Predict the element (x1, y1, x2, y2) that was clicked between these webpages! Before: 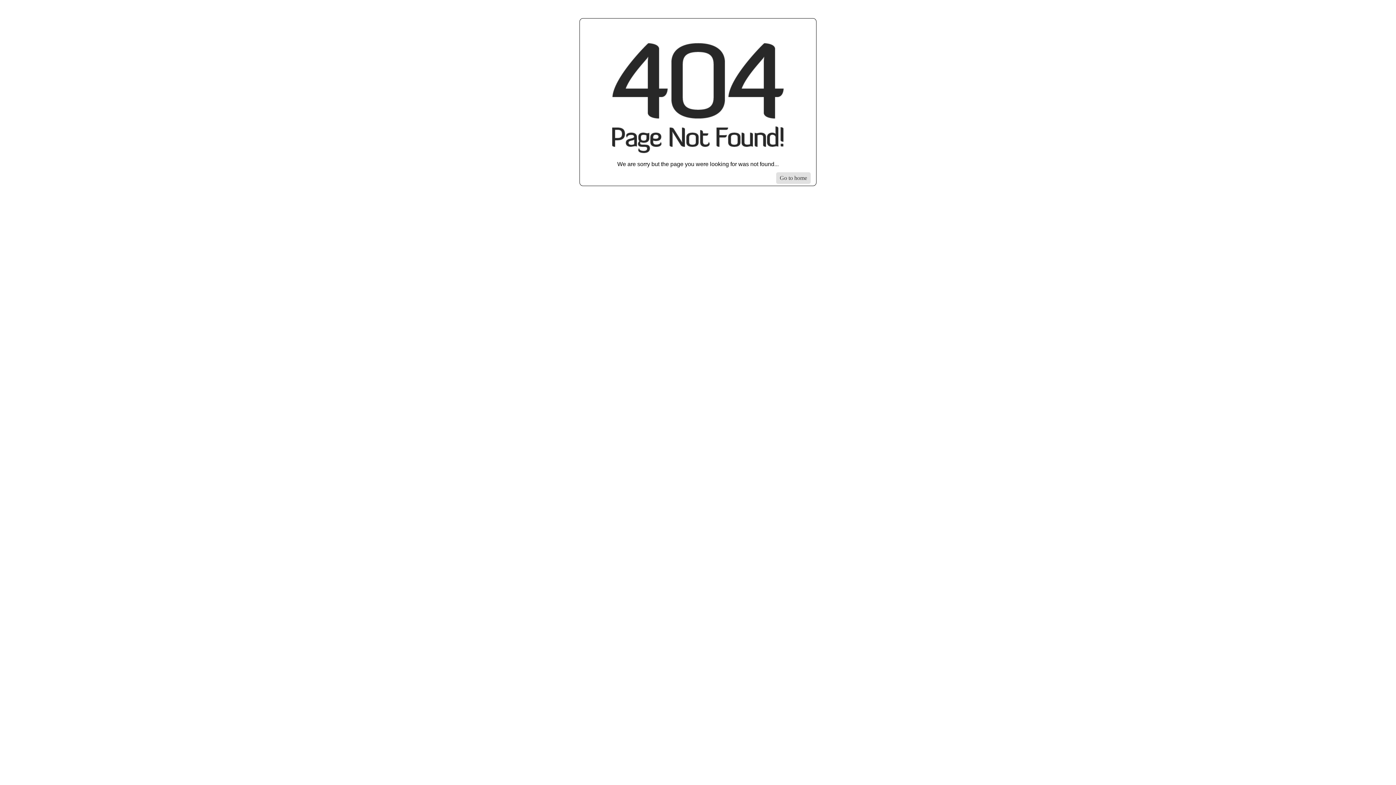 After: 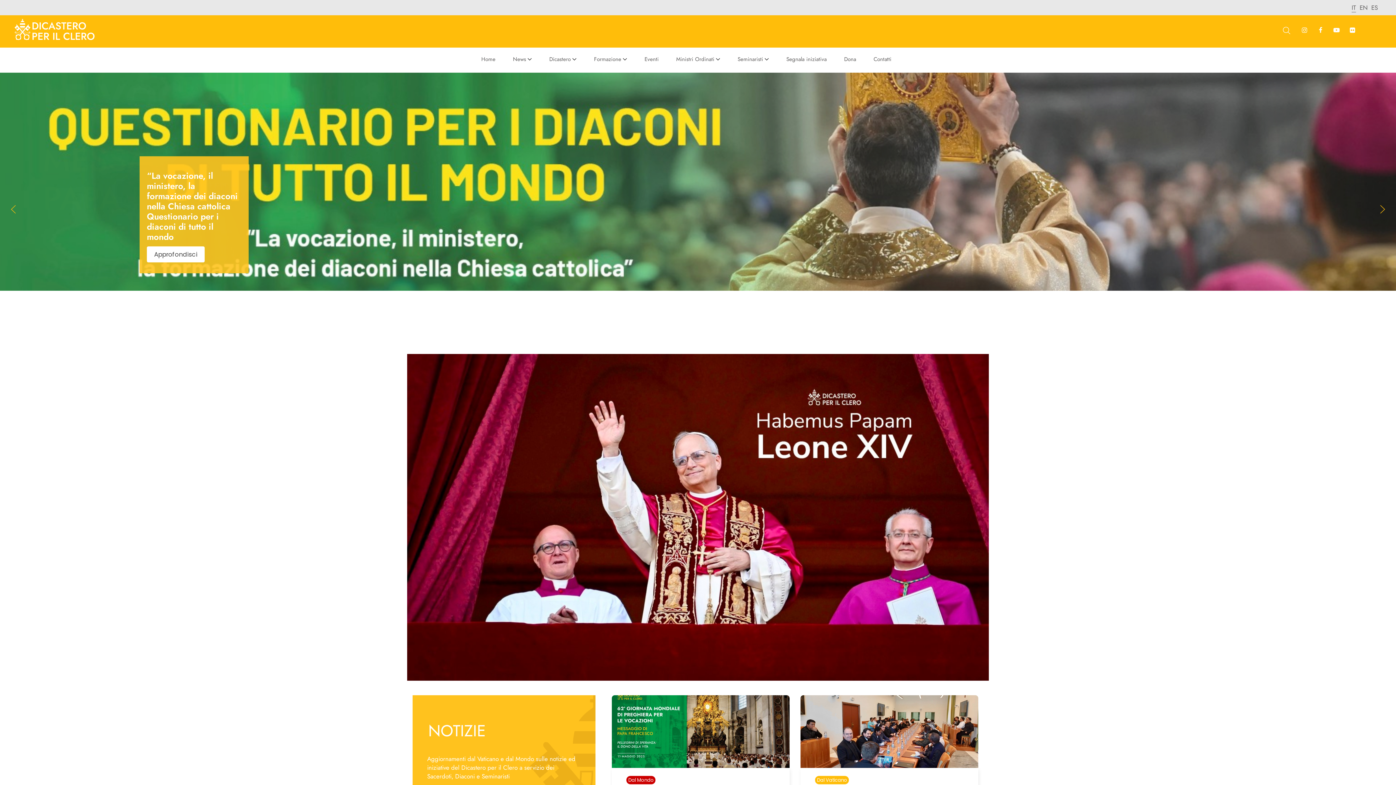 Action: bbox: (776, 172, 810, 184) label: Go to homepage